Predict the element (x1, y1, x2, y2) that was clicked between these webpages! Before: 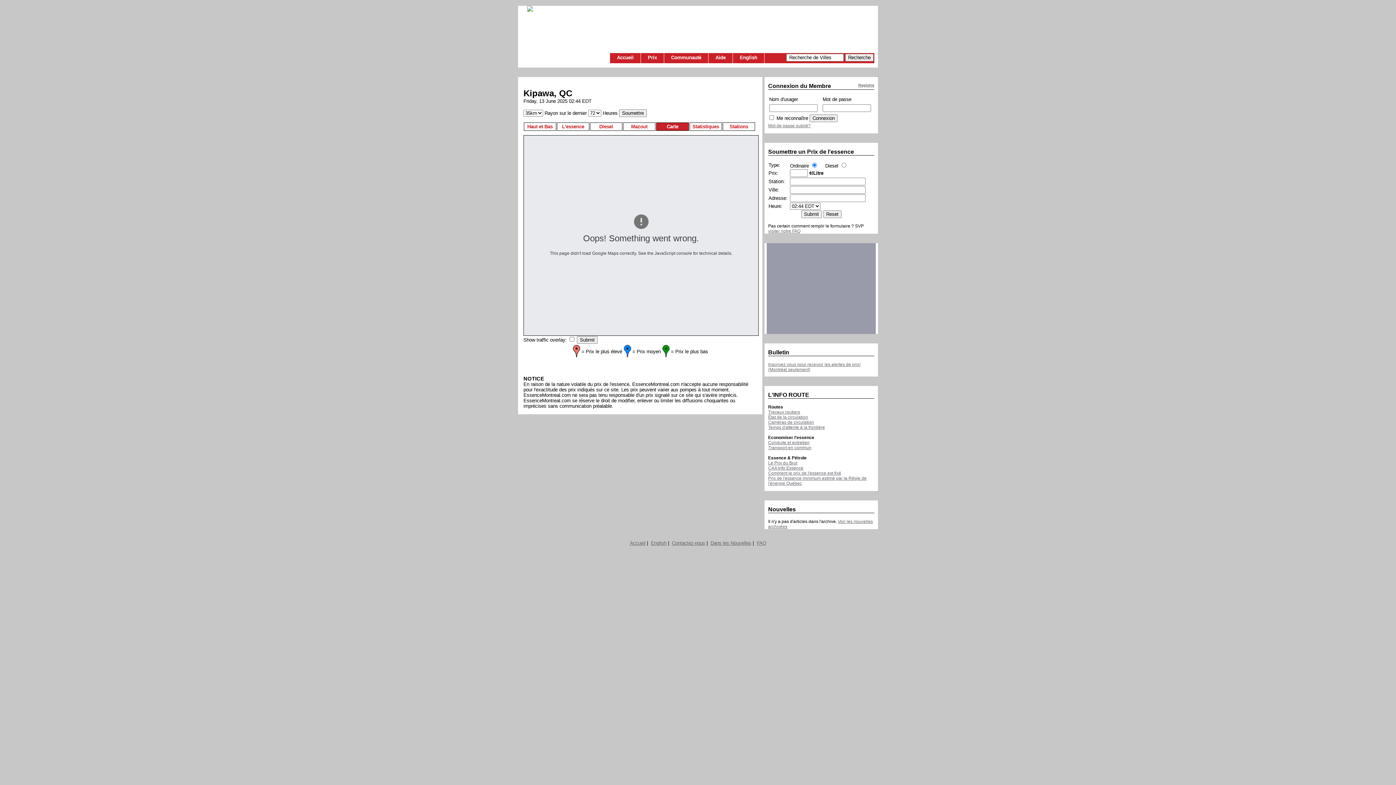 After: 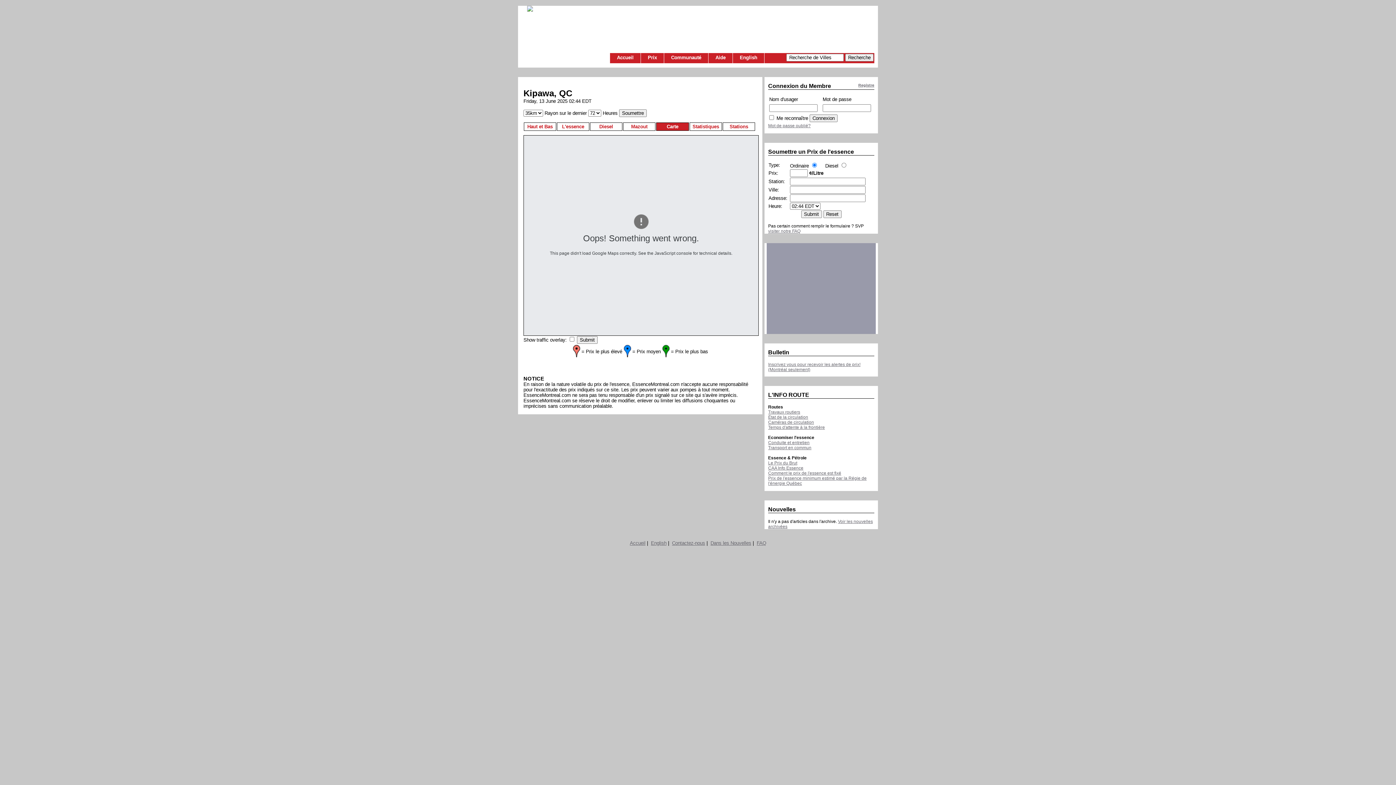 Action: bbox: (768, 460, 797, 465) label: Le Prix du Brut